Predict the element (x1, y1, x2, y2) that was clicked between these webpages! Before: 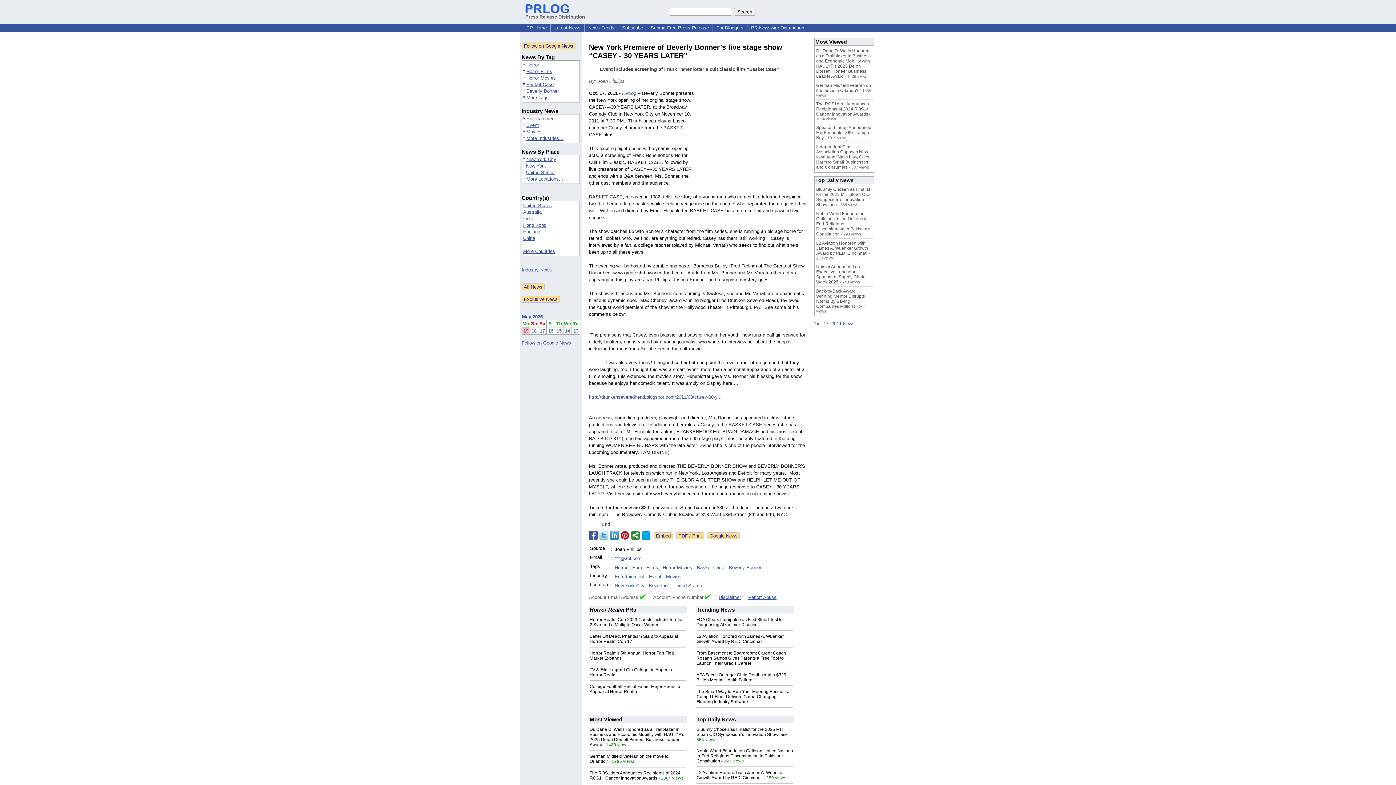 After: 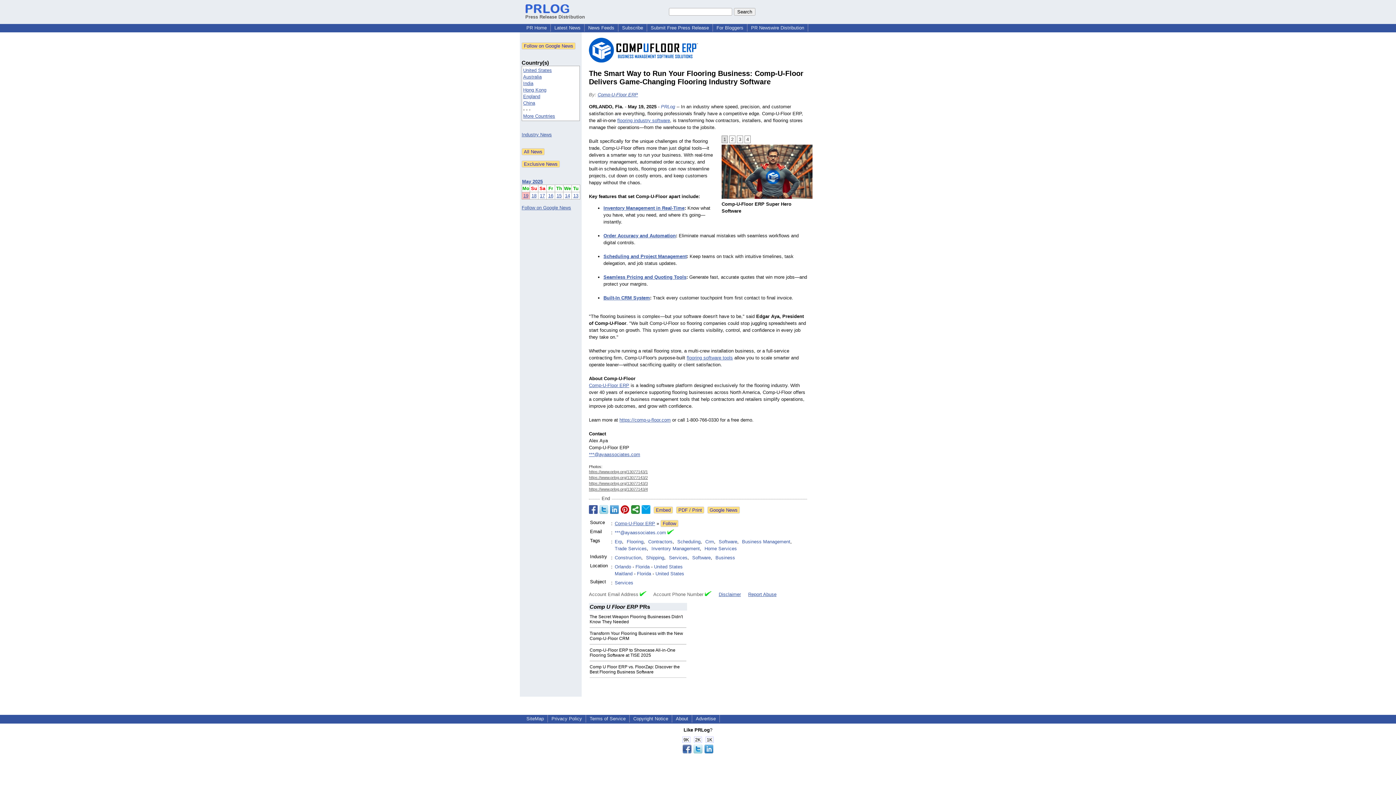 Action: bbox: (696, 689, 789, 704) label: The Smart Way to Run Your Flooring Business: Comp-U-Floor Delivers Game-Changing Flooring Industry Software